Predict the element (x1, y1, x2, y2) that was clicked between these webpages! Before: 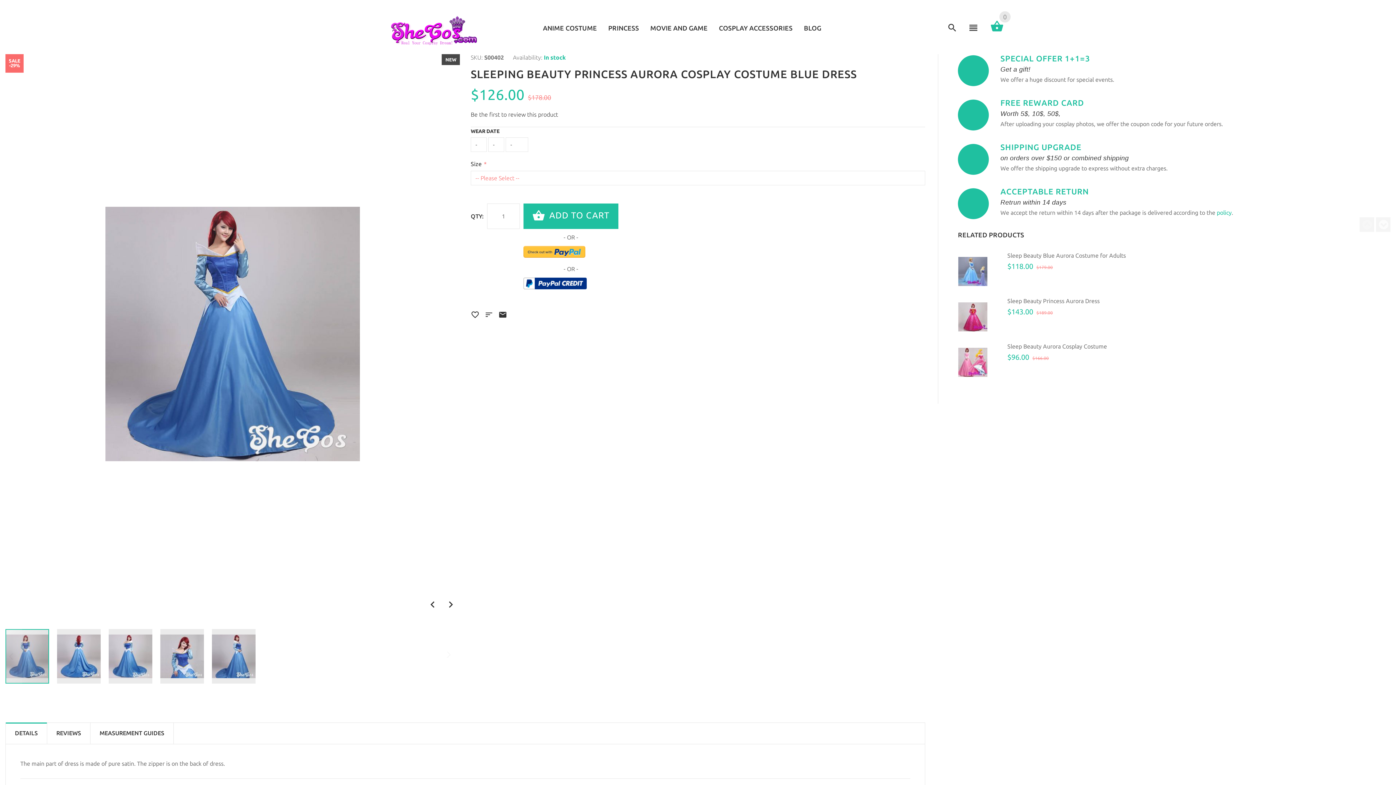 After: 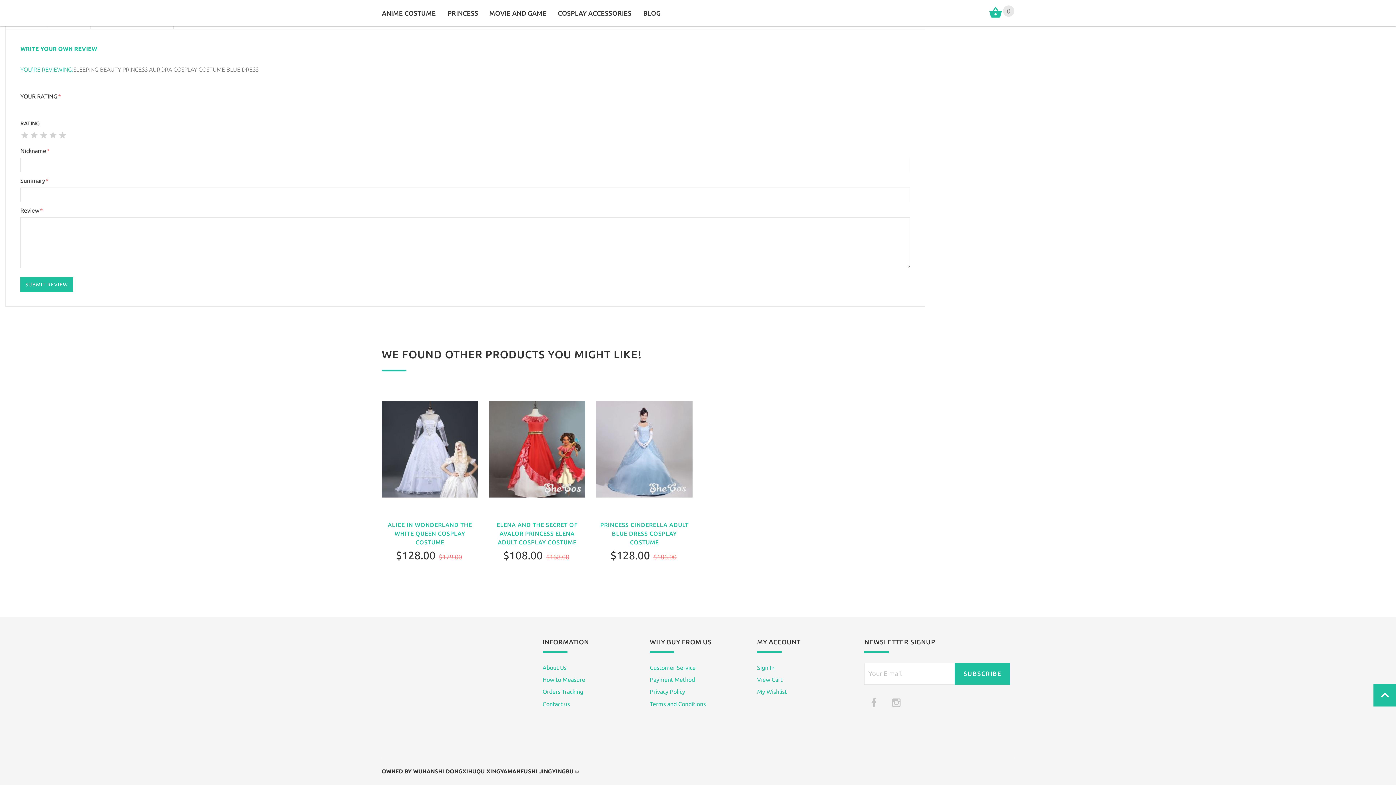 Action: bbox: (470, 109, 558, 119) label: Be the first to review this product